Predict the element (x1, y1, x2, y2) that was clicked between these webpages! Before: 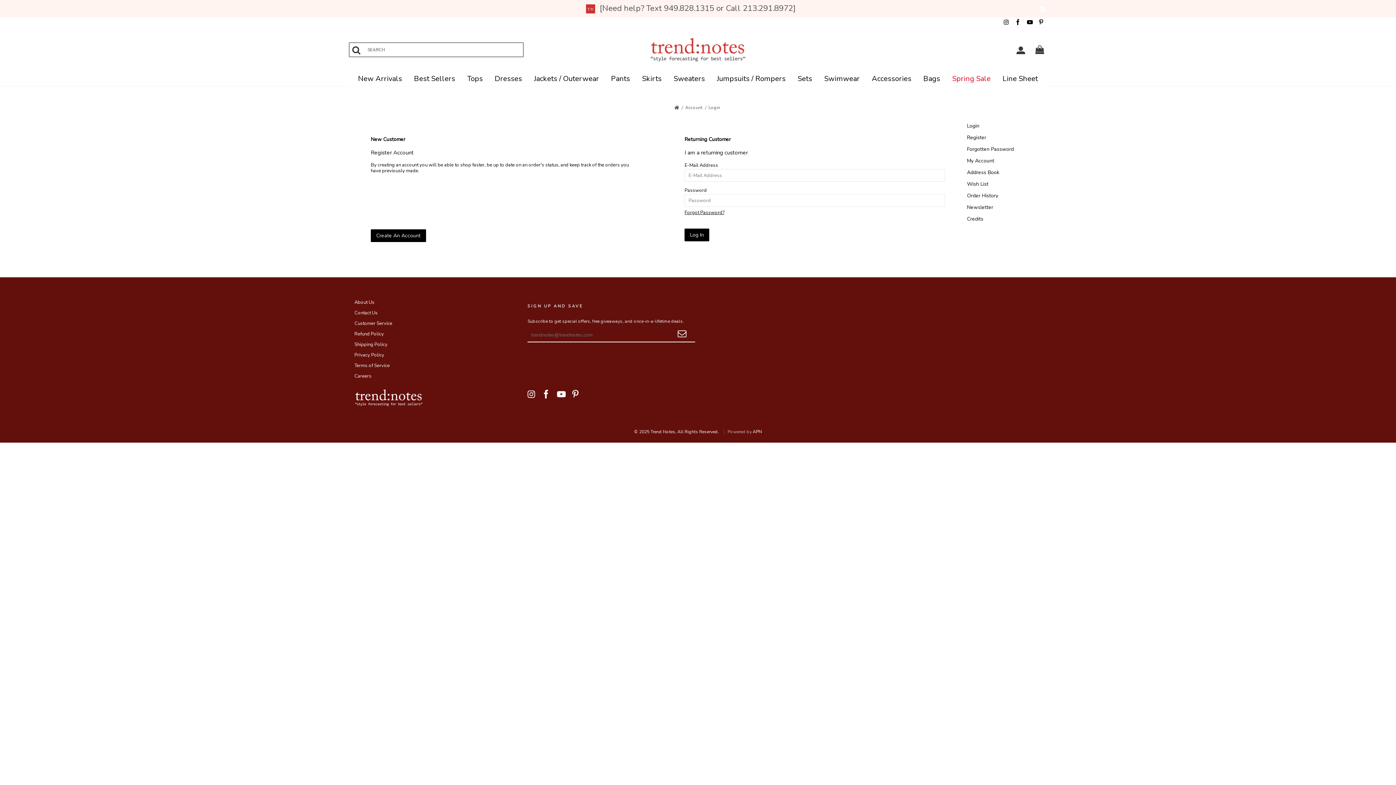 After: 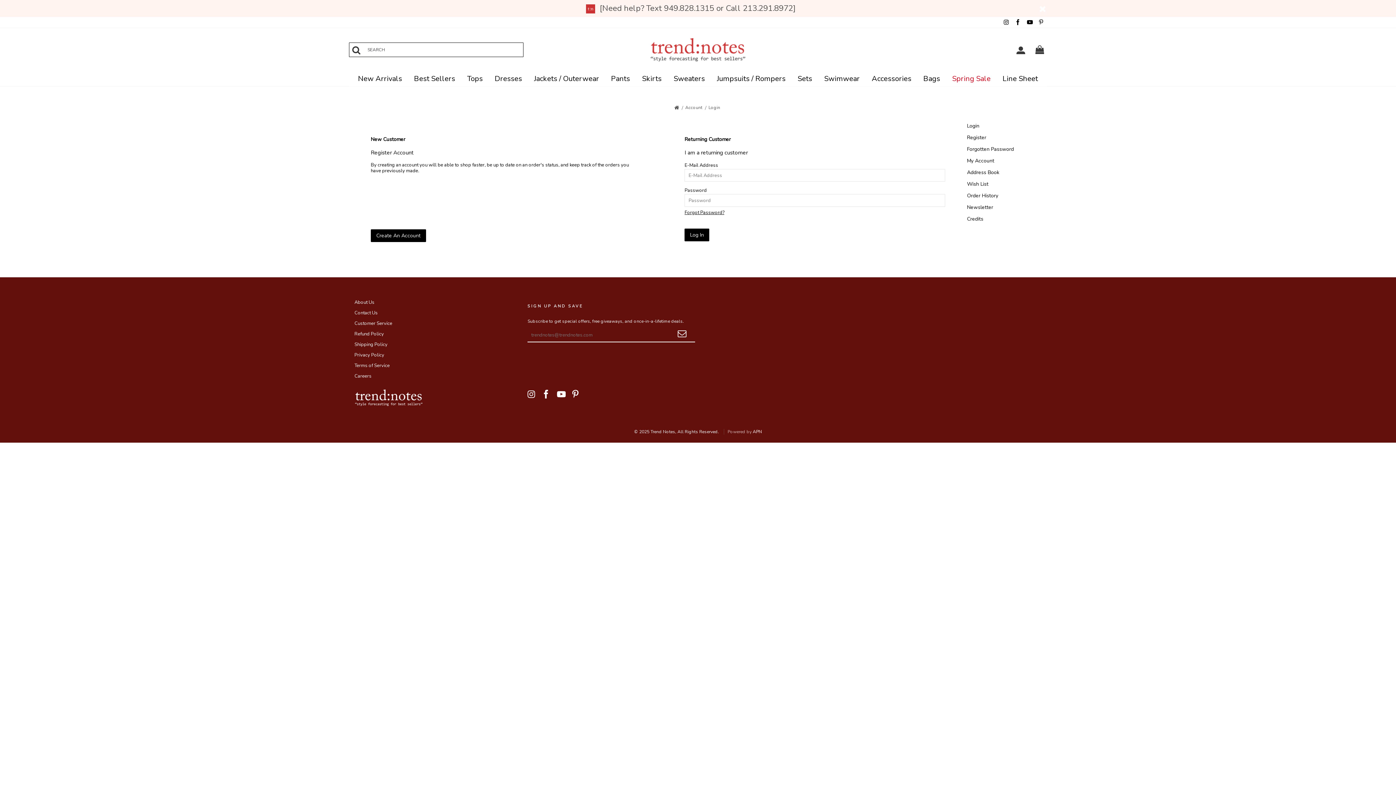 Action: bbox: (1037, 17, 1047, 28)